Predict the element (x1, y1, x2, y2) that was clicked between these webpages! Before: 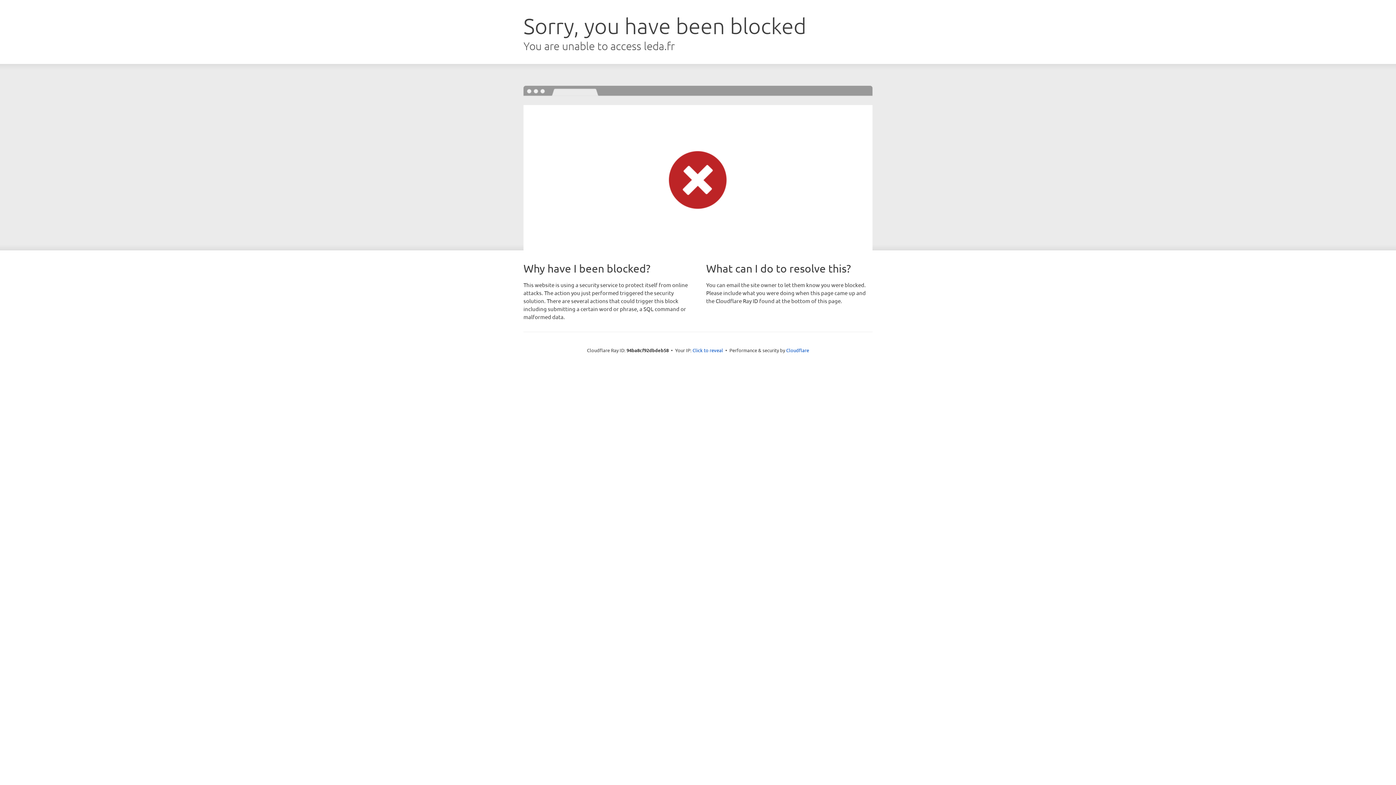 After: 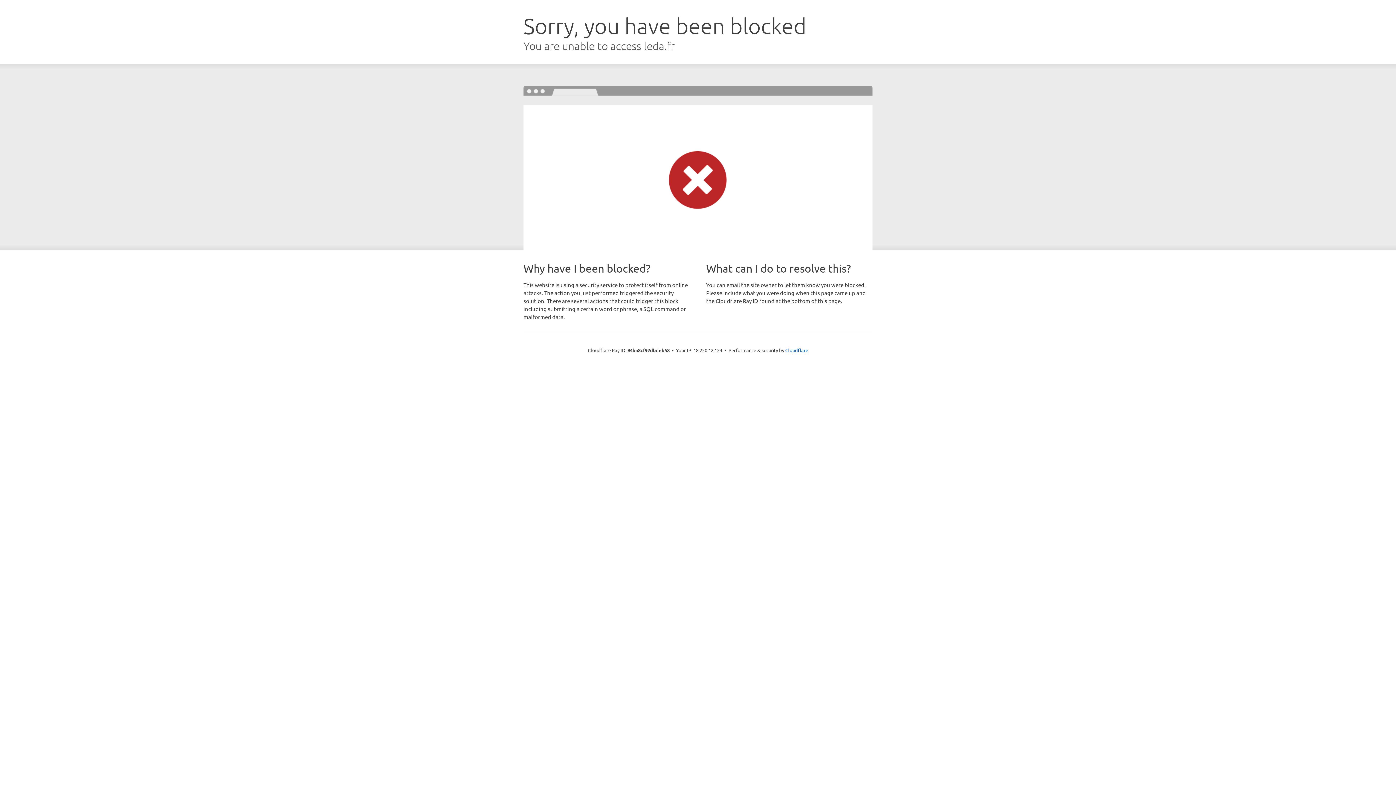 Action: label: Click to reveal bbox: (692, 346, 723, 353)